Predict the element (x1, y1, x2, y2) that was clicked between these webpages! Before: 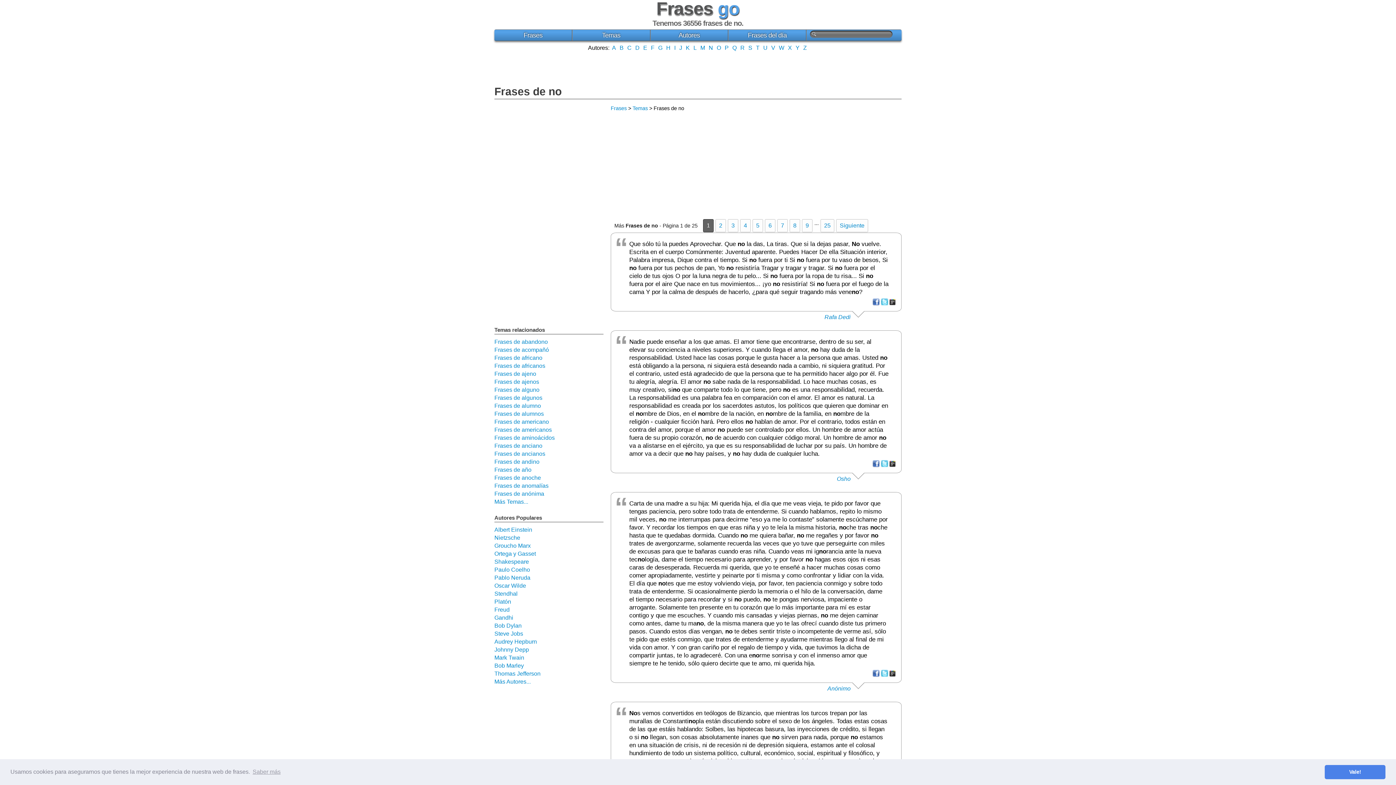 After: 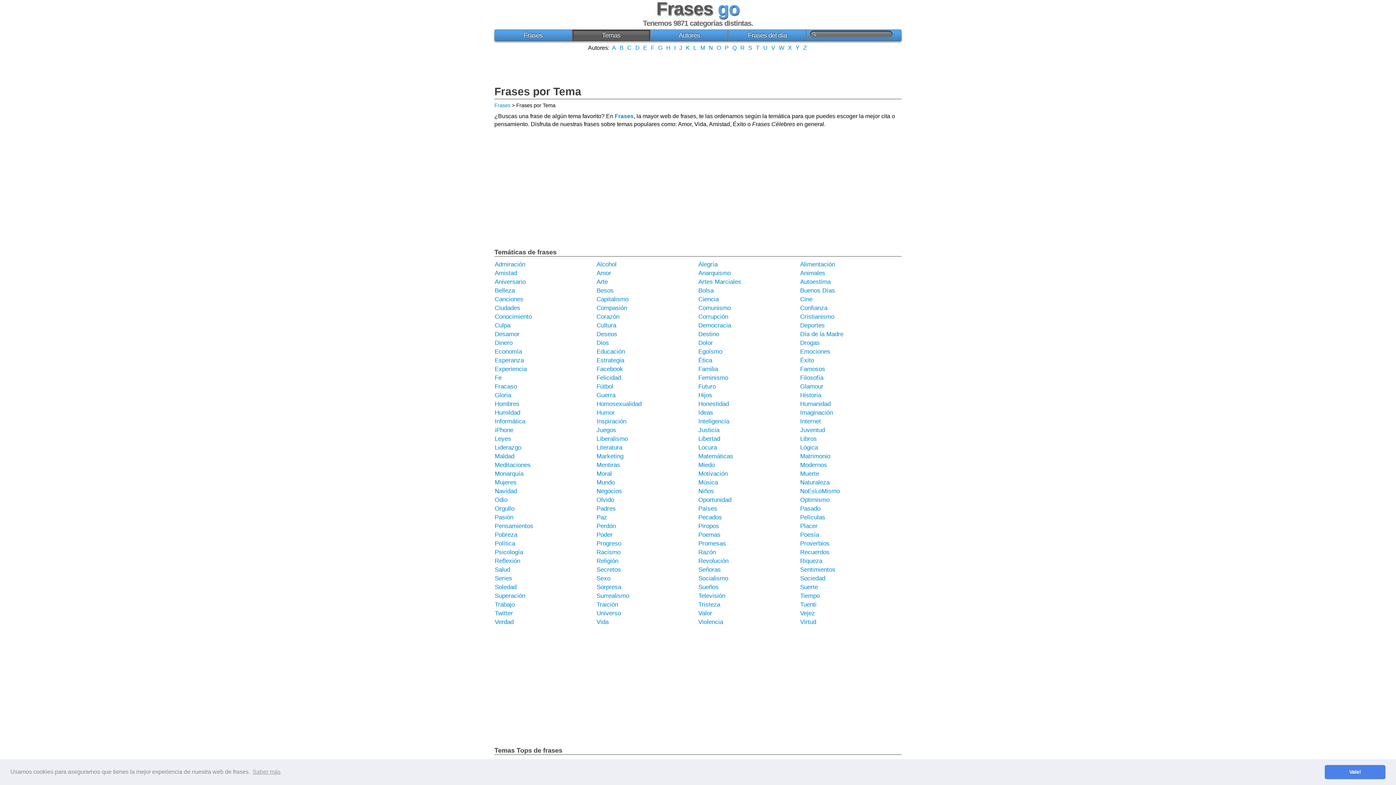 Action: bbox: (494, 498, 528, 505) label: Más Temas...